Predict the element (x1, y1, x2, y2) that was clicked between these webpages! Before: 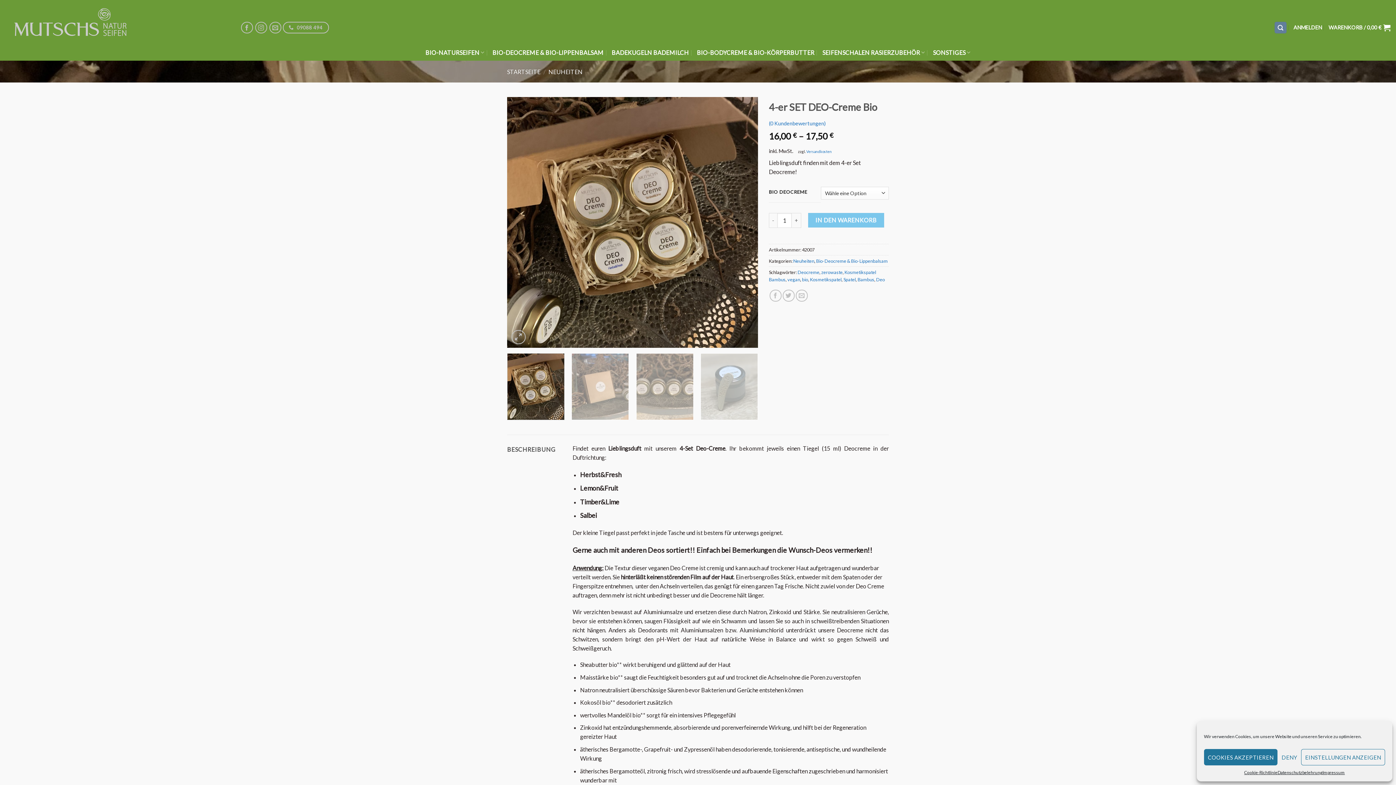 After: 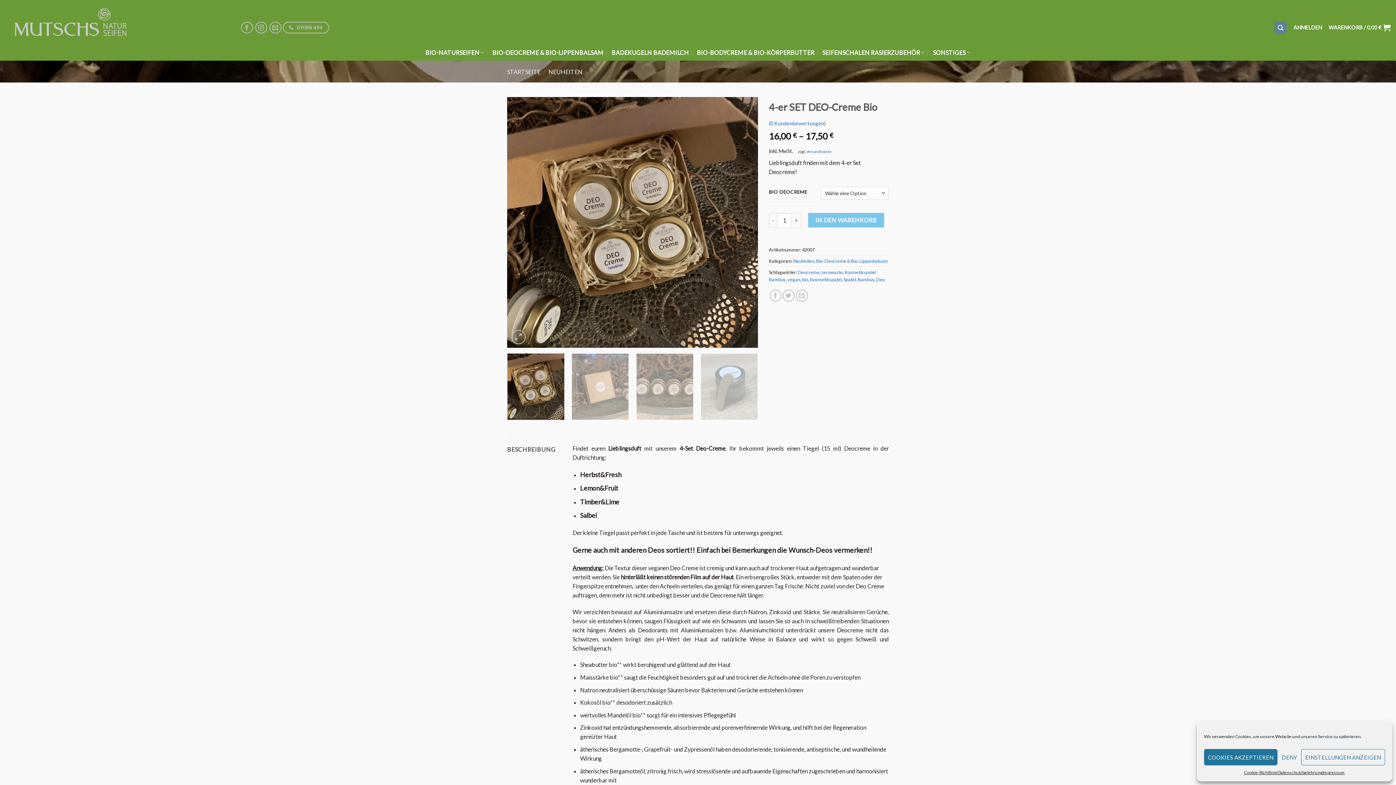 Action: bbox: (507, 353, 564, 420)